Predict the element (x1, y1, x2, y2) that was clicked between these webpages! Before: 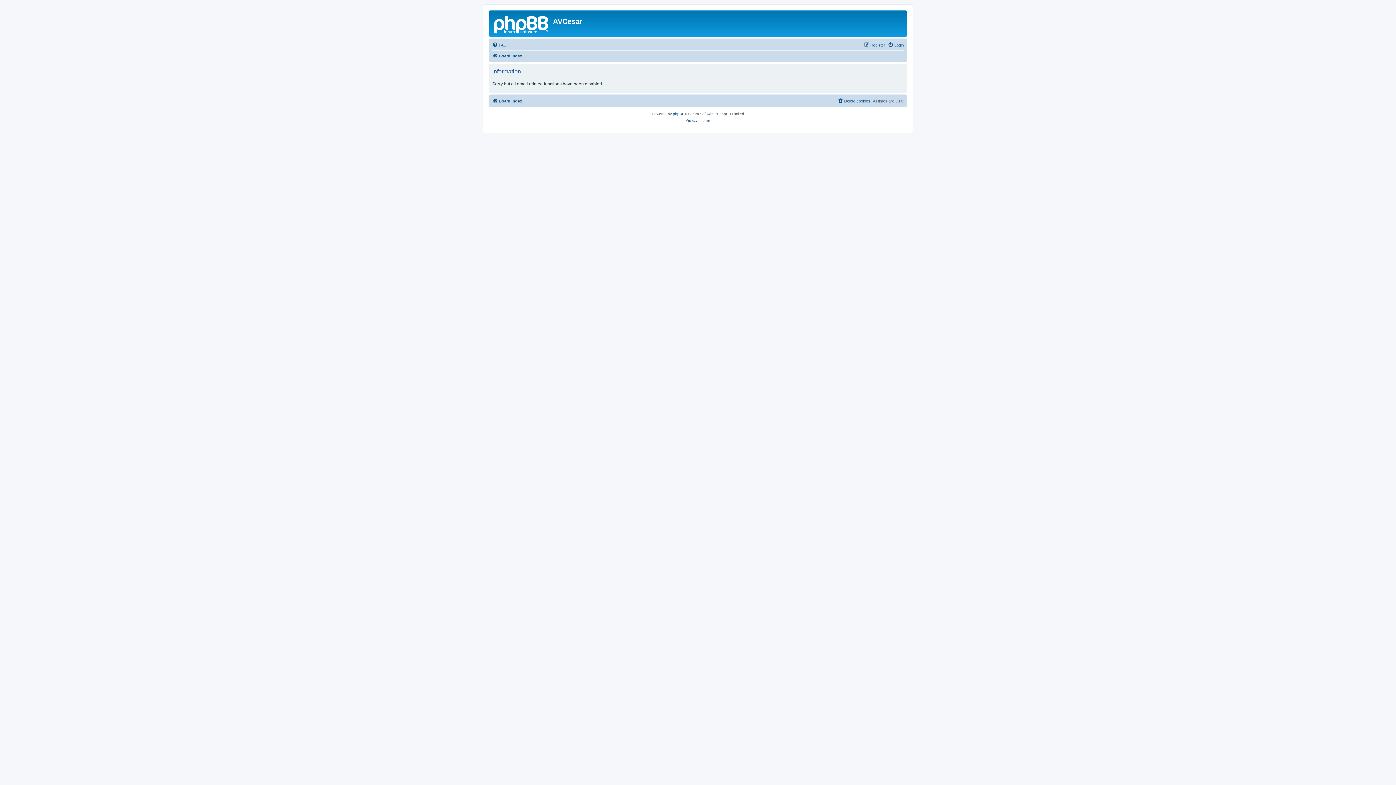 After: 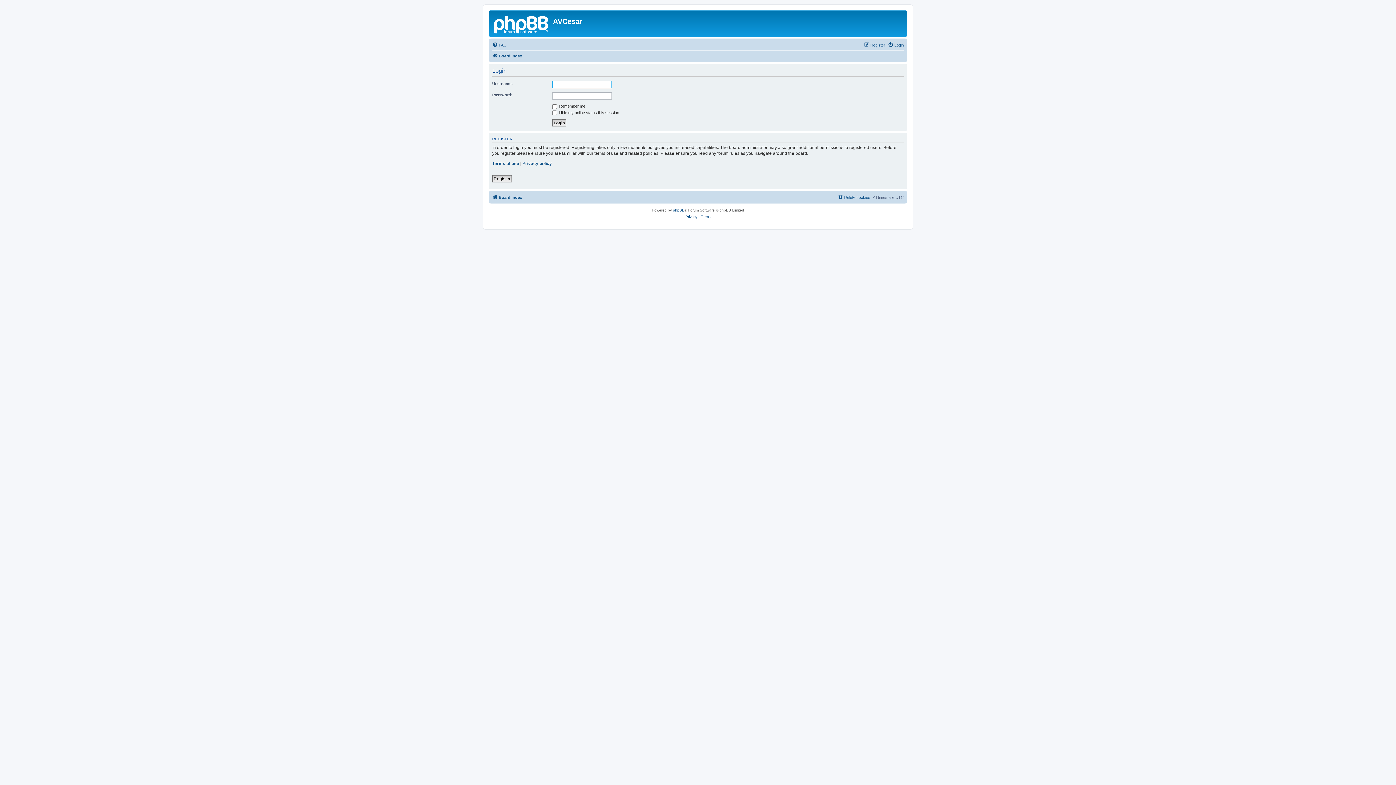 Action: bbox: (888, 40, 904, 49) label: Login